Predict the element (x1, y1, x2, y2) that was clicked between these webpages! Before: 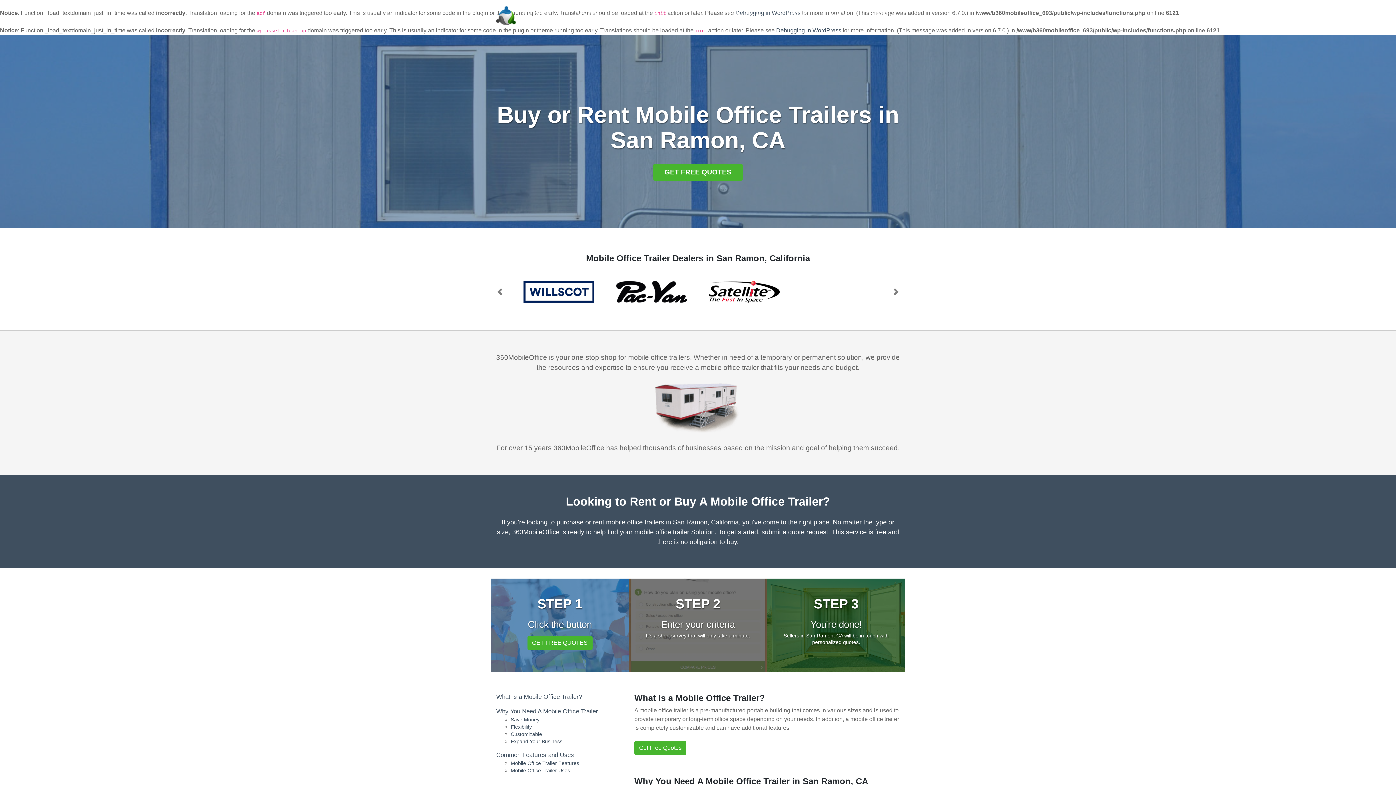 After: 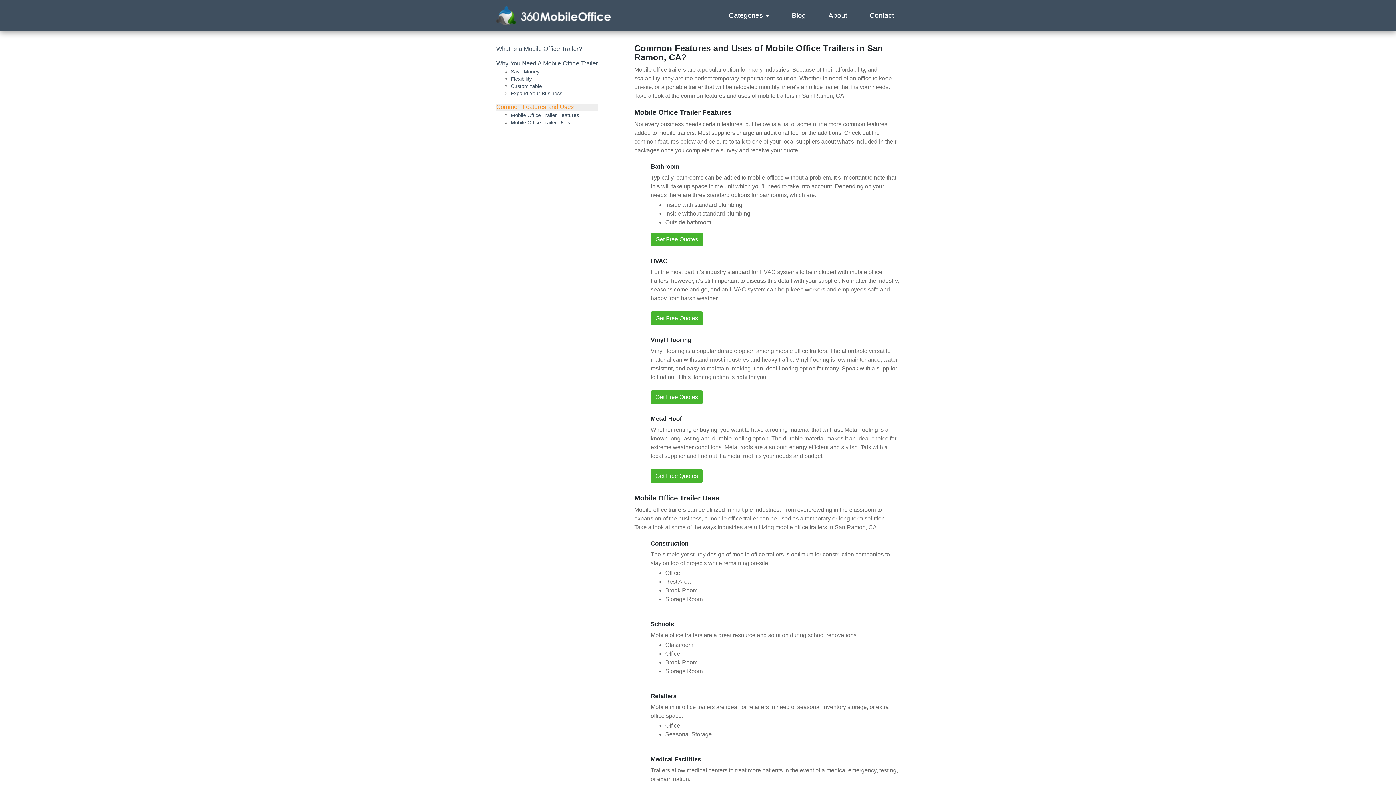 Action: bbox: (496, 752, 623, 759) label: Common Features and Uses